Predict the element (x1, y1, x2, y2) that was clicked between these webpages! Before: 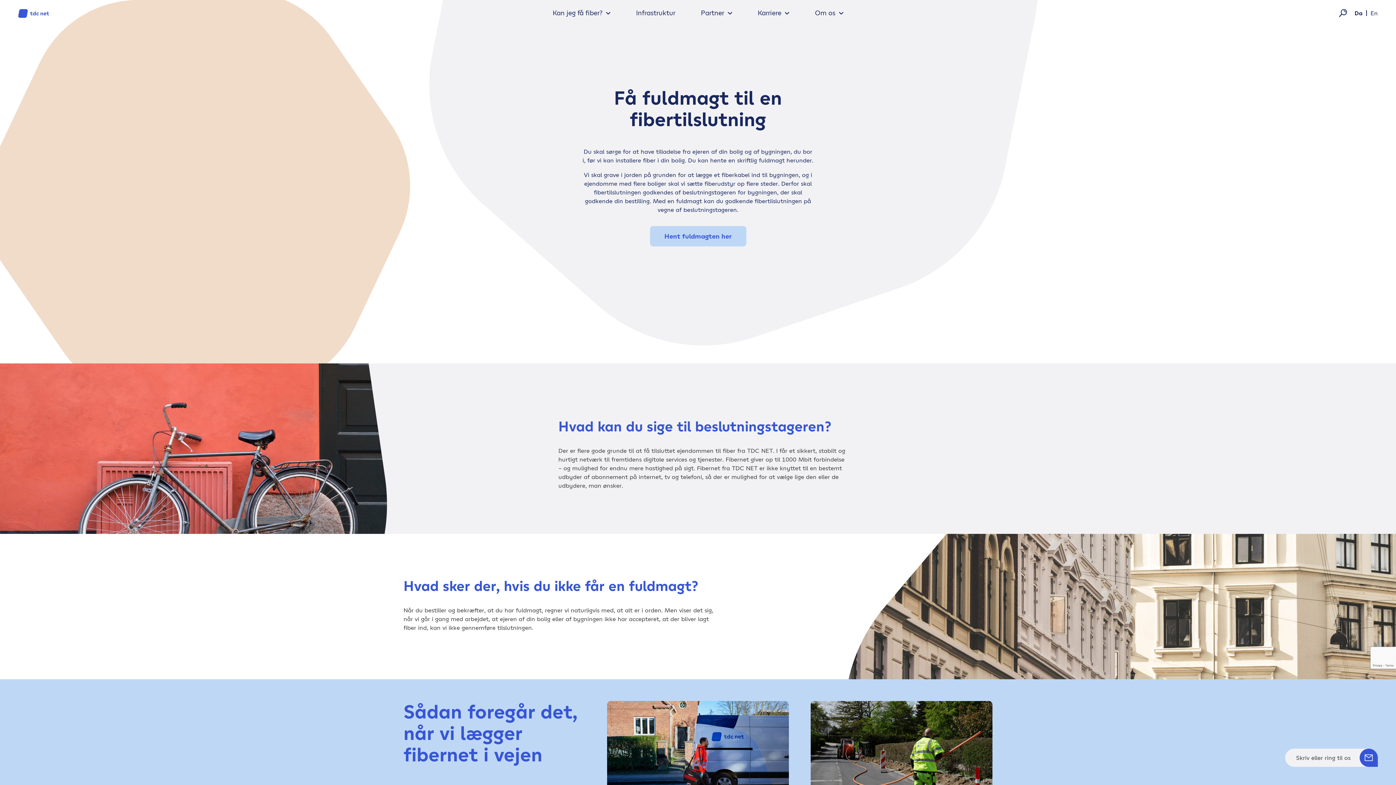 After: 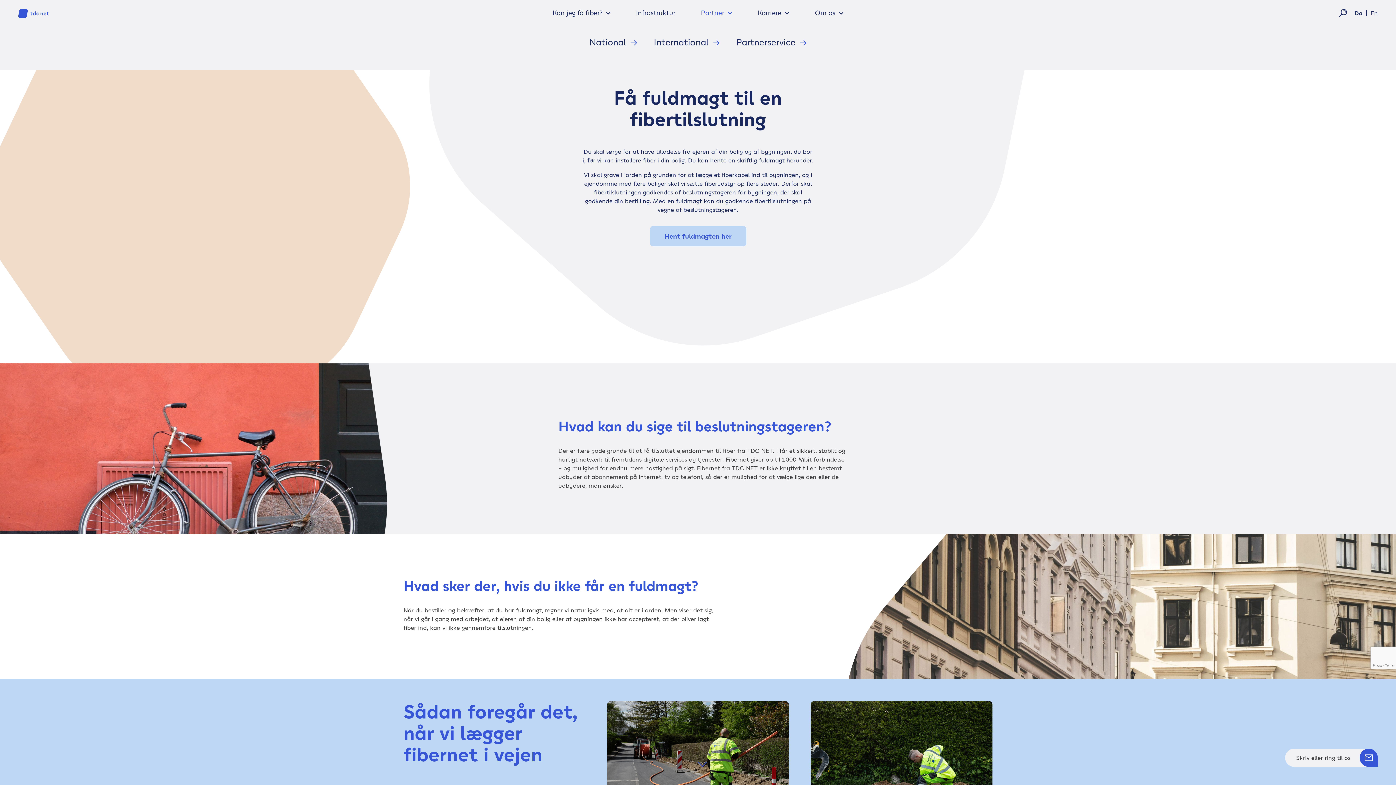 Action: label: Partner bbox: (694, 7, 739, 18)